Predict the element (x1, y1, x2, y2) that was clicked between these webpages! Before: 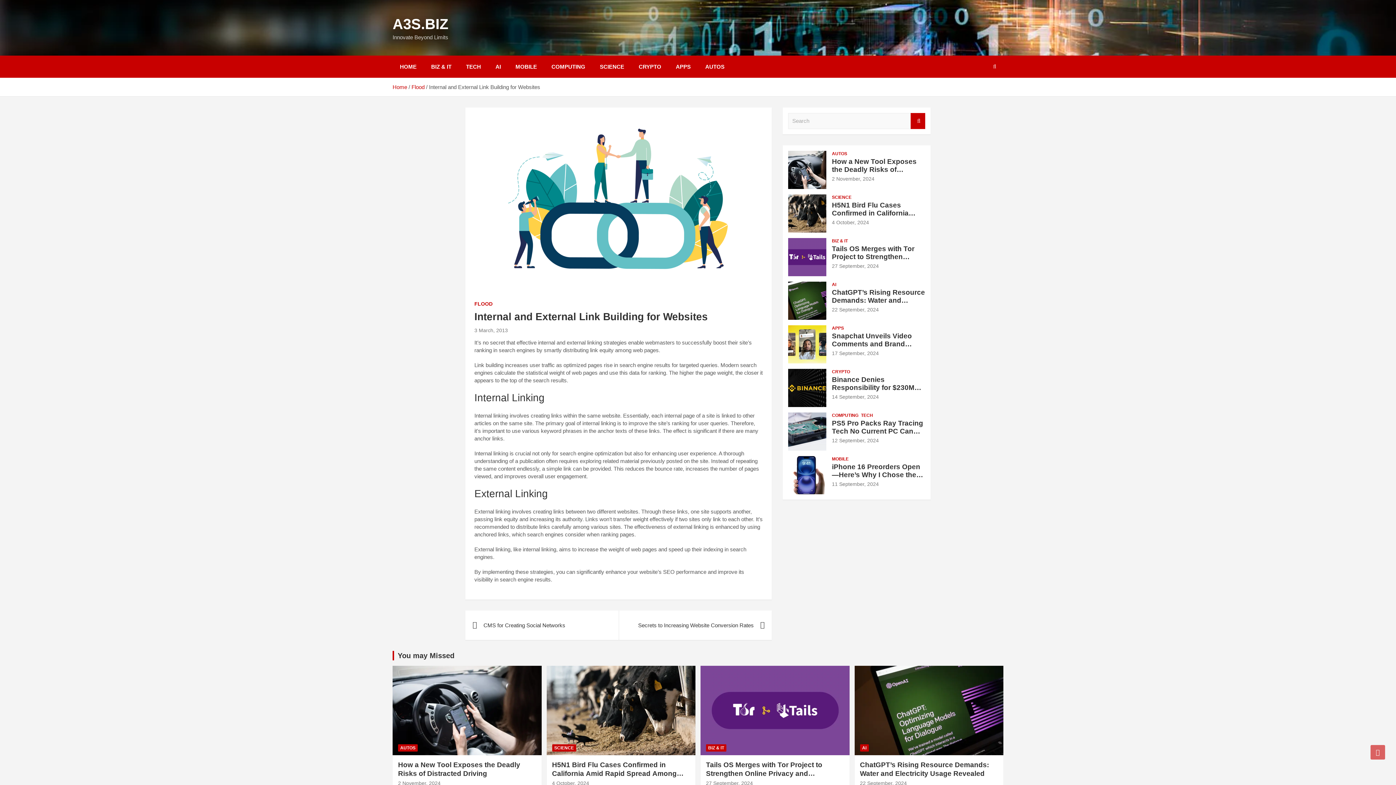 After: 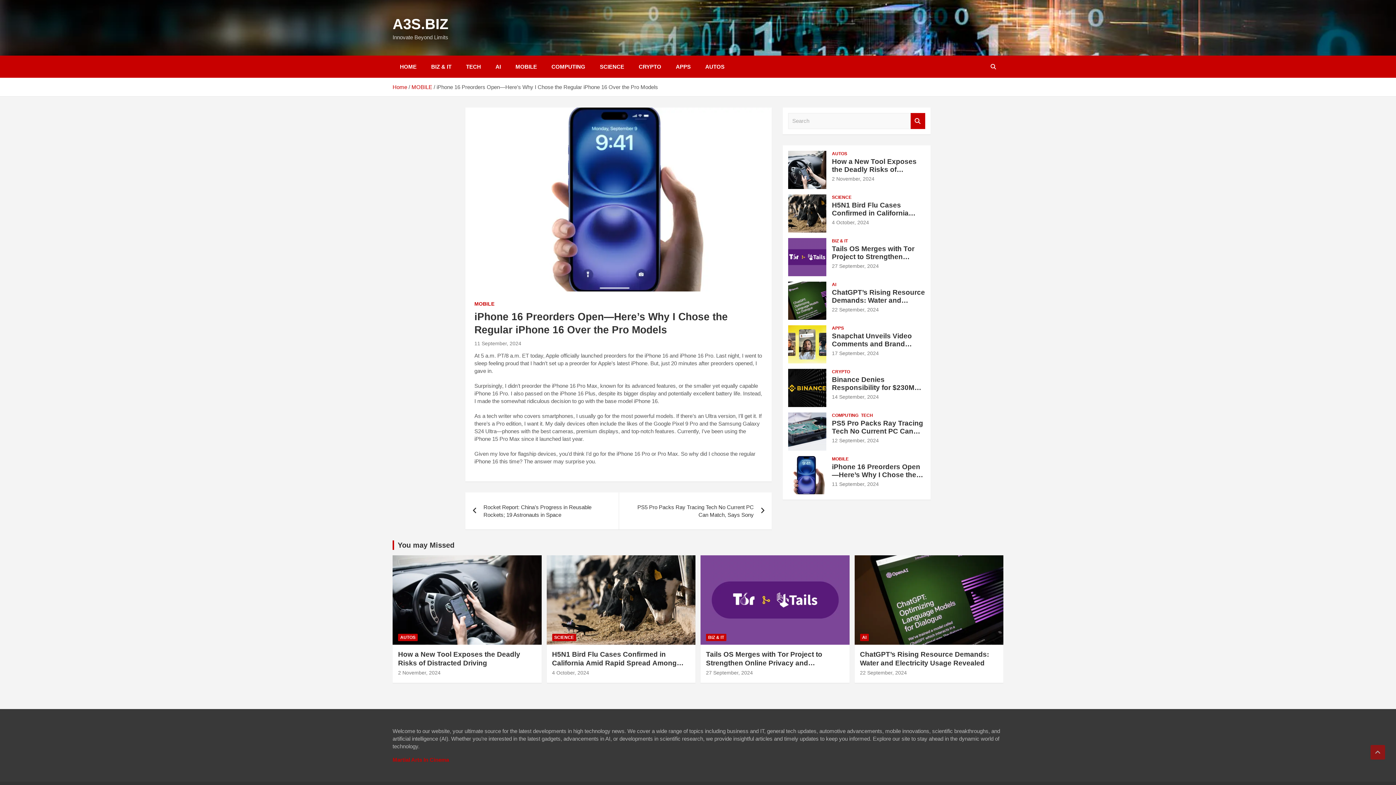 Action: label: 11 September, 2024 bbox: (832, 481, 879, 487)